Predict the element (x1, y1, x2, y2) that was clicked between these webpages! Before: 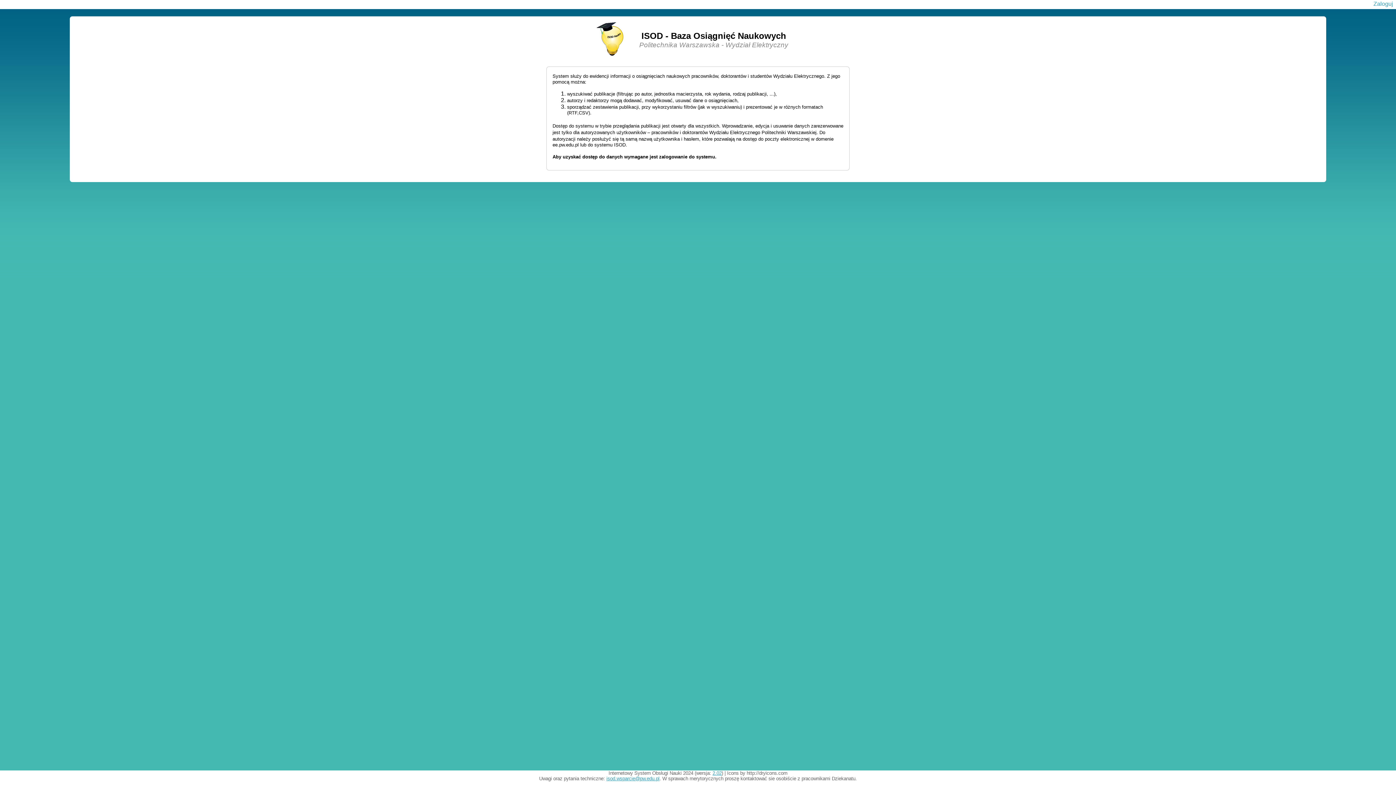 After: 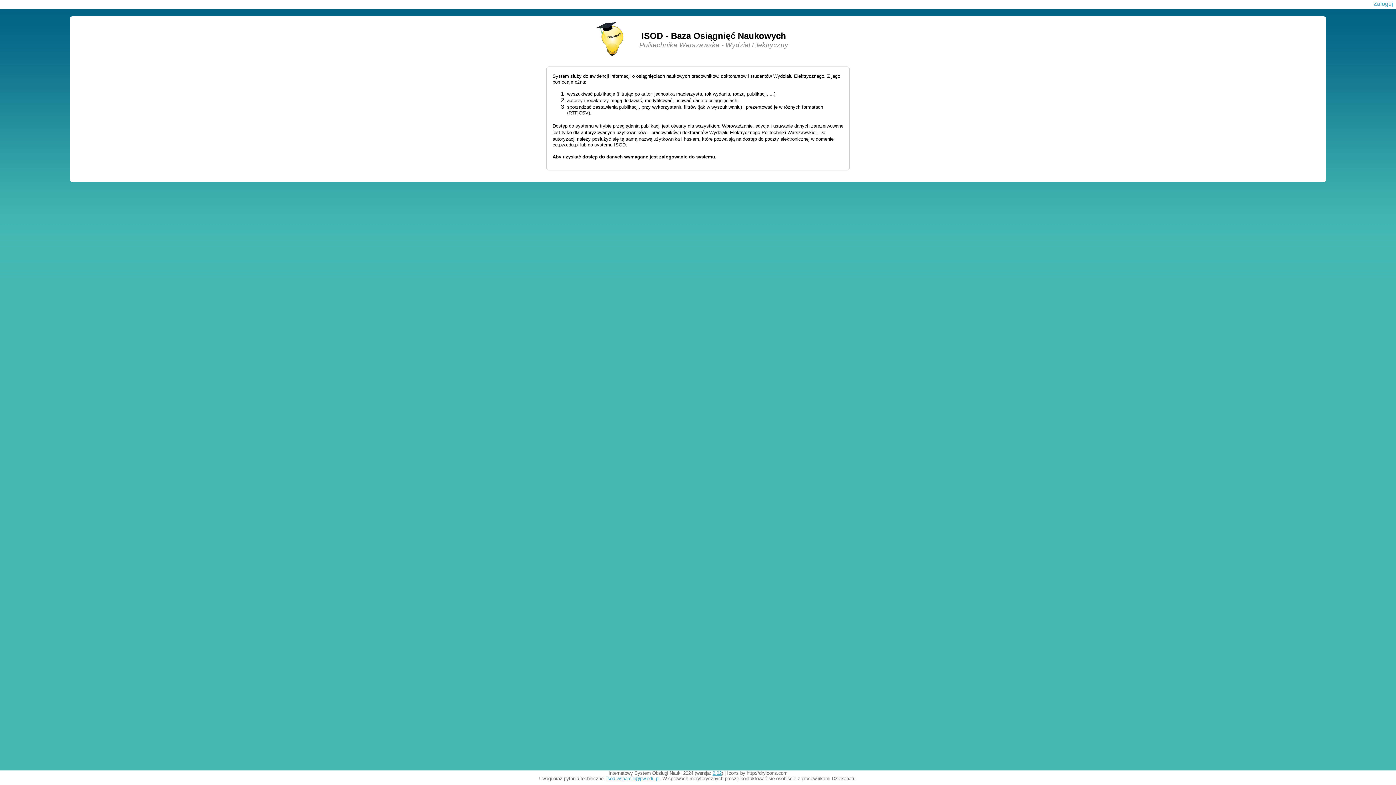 Action: label: isod.wsparcie@pw.edu.pl bbox: (606, 776, 659, 781)